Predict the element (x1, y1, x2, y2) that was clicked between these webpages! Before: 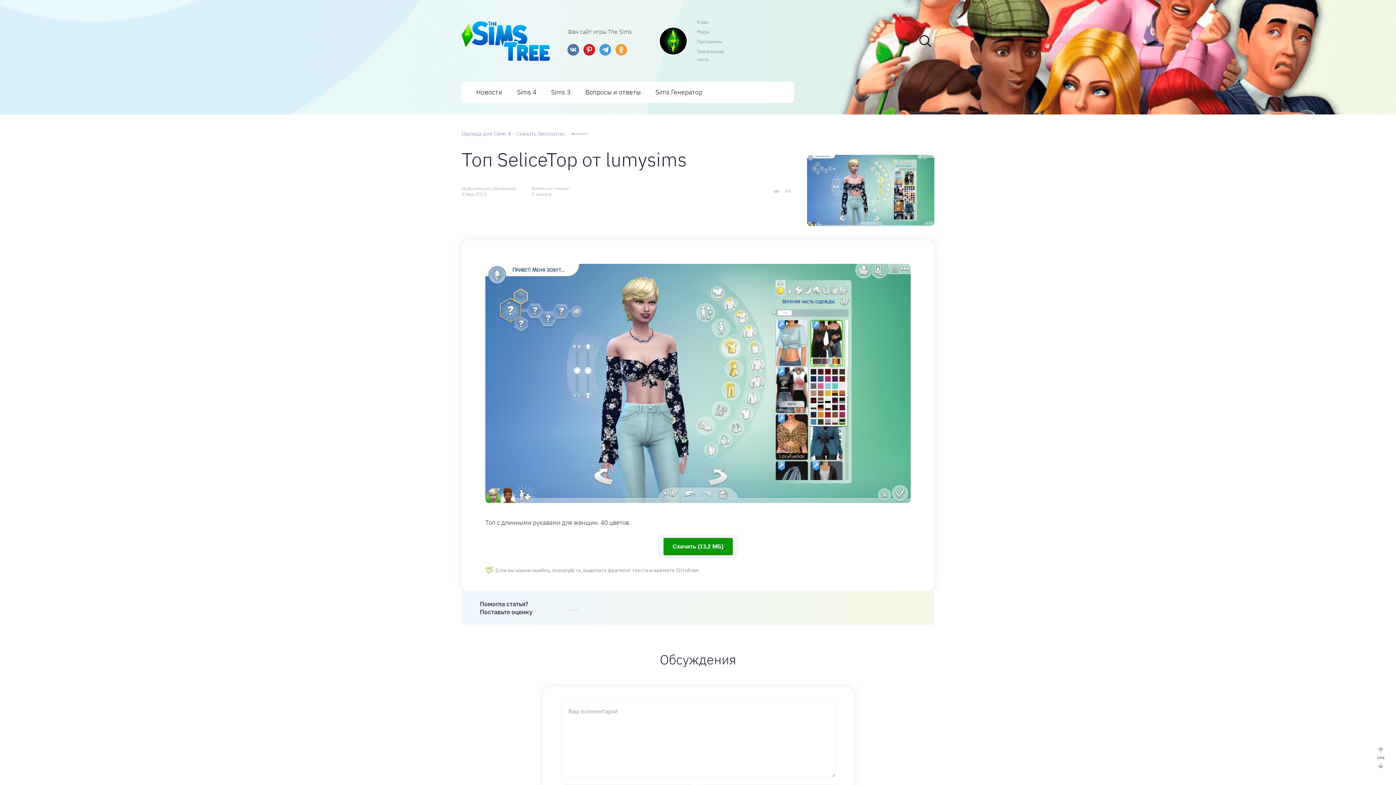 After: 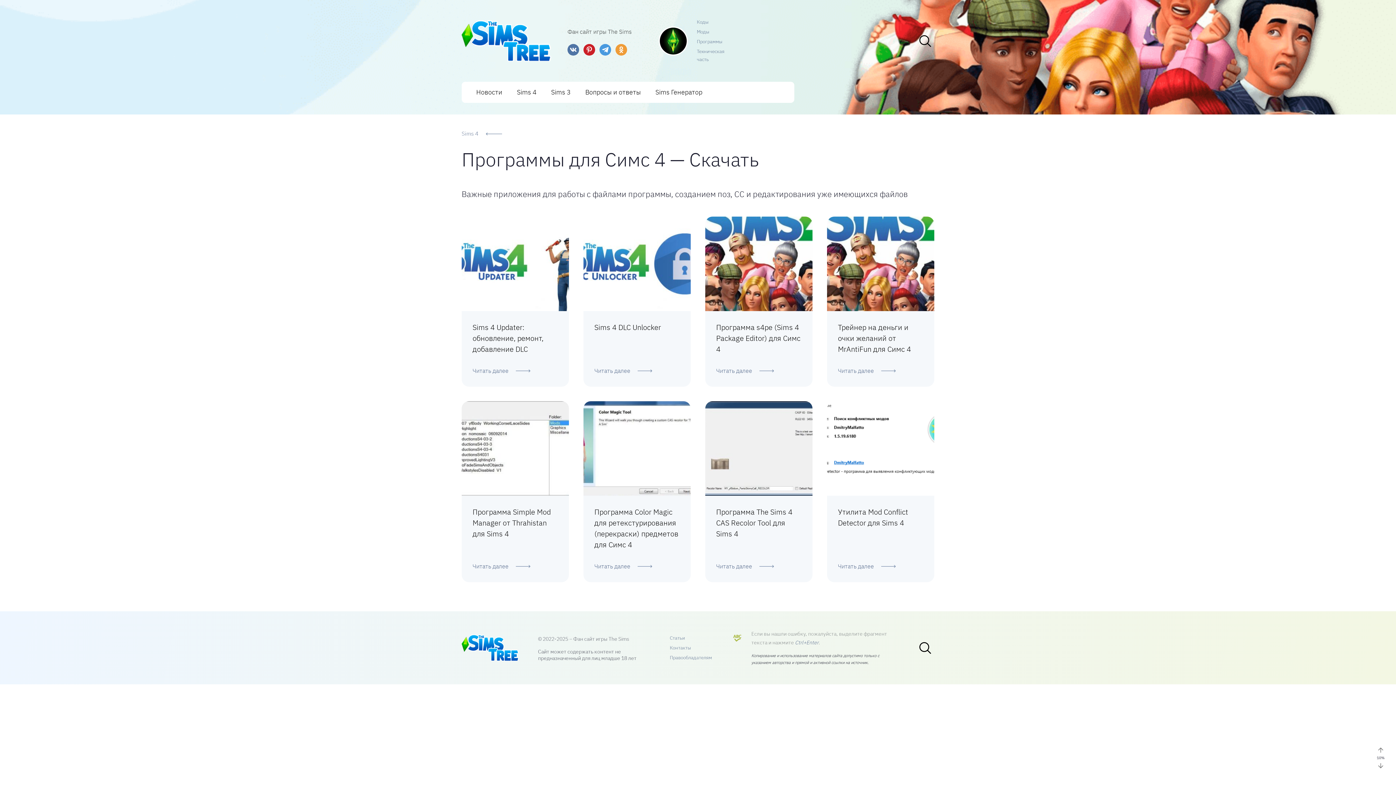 Action: label: Программы bbox: (697, 38, 722, 44)